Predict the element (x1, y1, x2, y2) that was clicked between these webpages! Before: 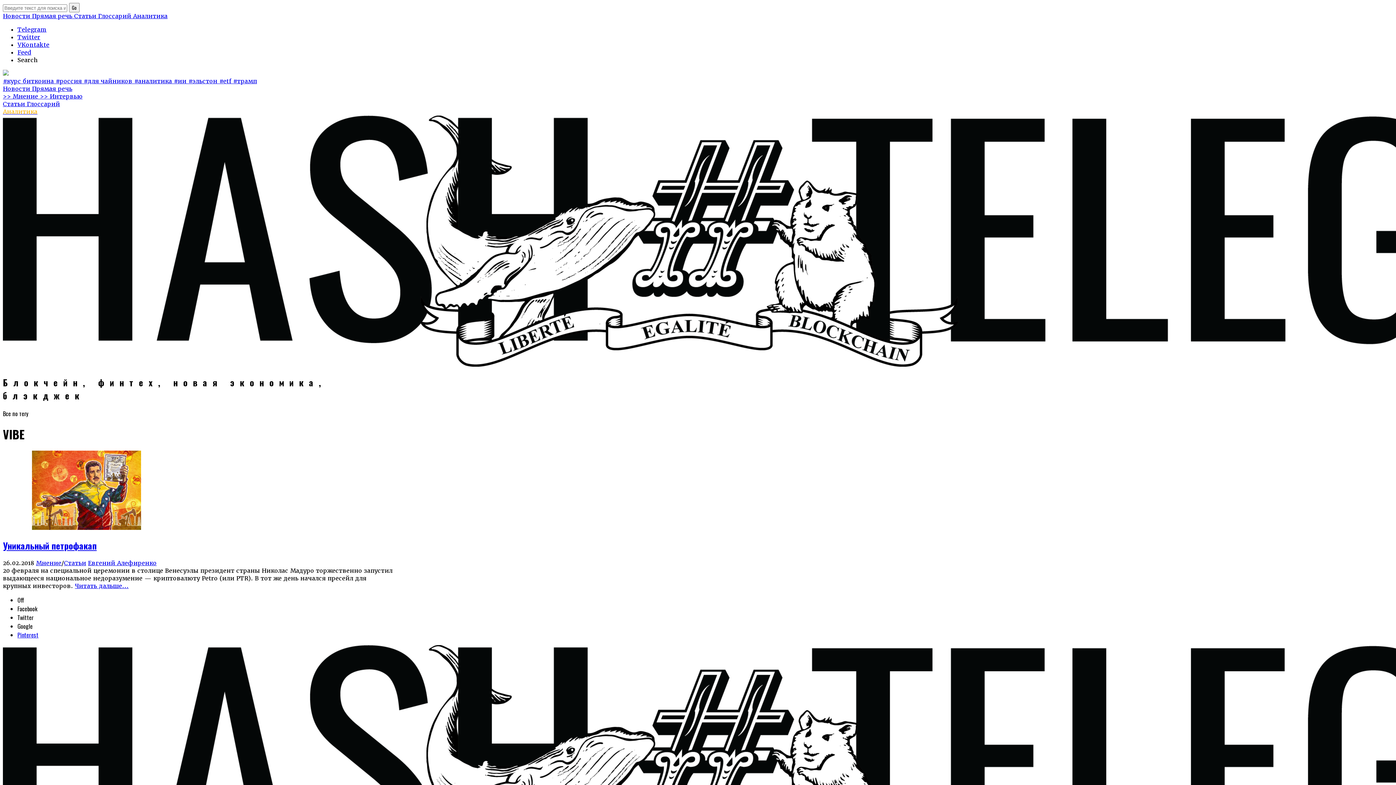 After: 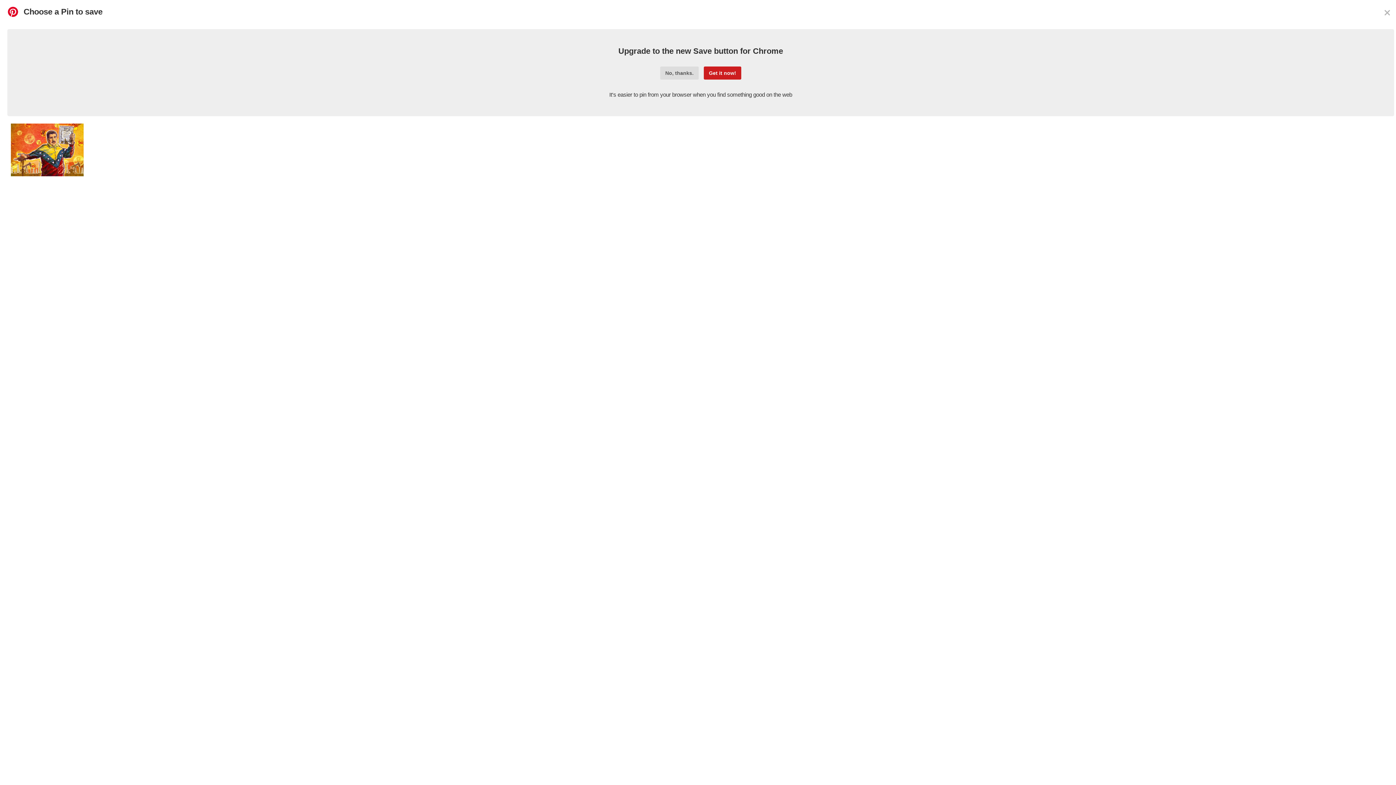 Action: bbox: (17, 630, 38, 639) label: Pinterest